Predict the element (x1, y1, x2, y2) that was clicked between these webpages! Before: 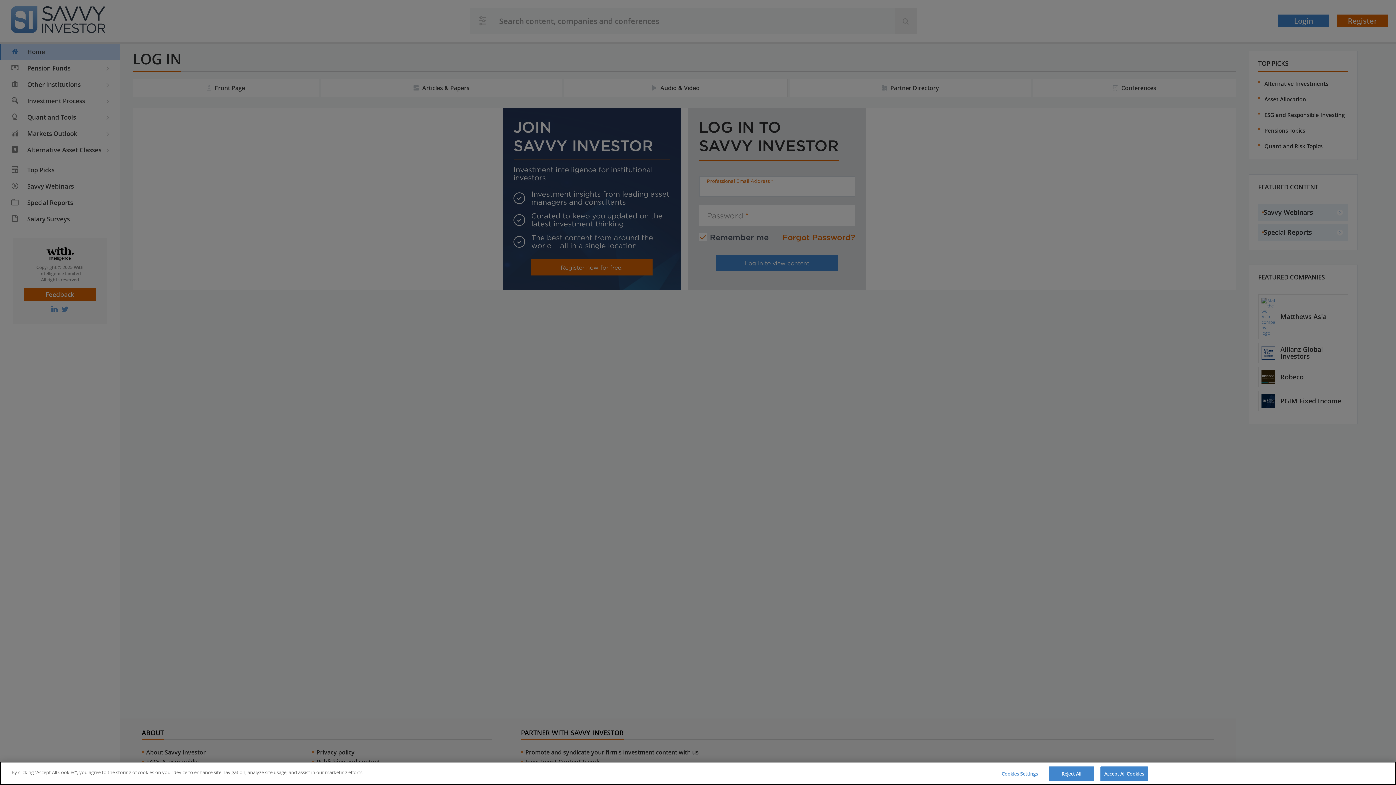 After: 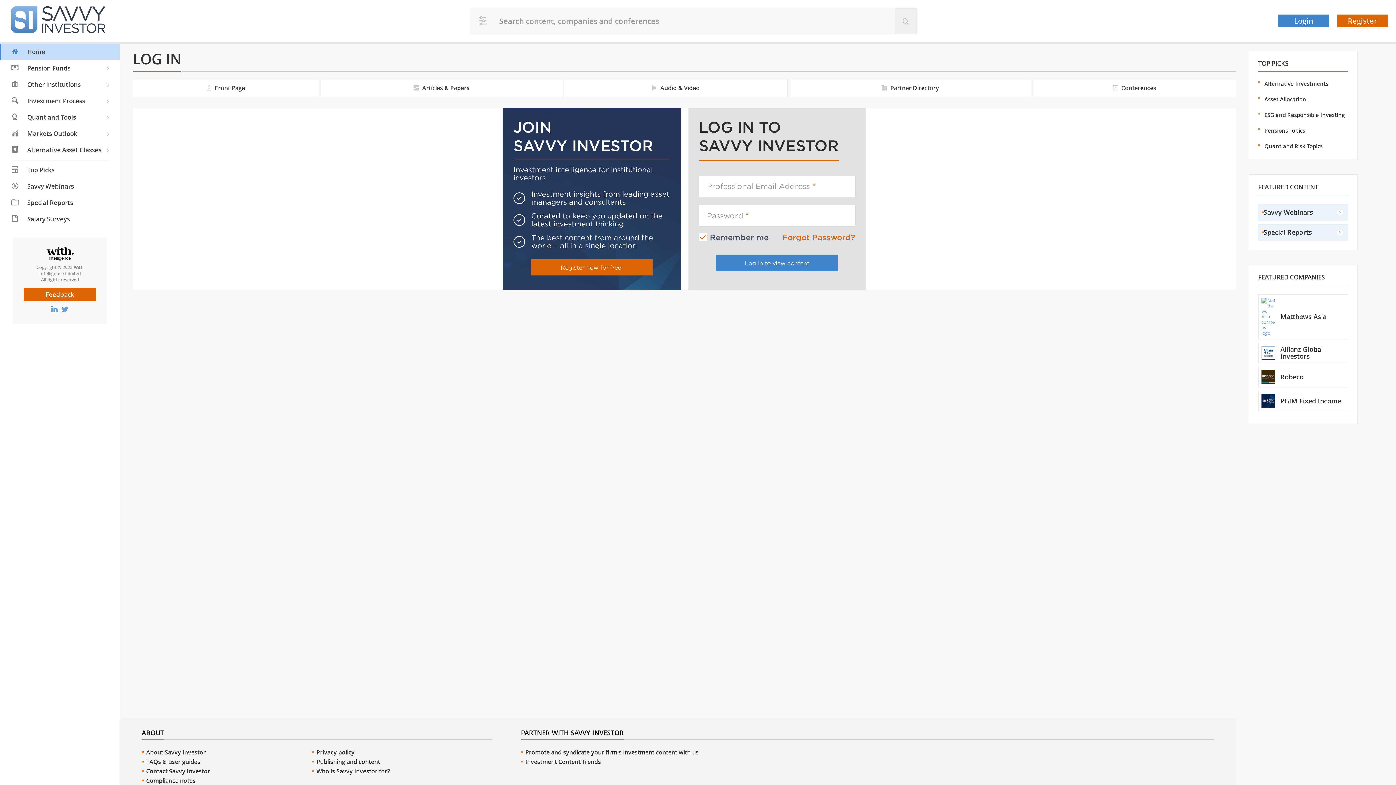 Action: bbox: (1048, 766, 1094, 781) label: Reject All